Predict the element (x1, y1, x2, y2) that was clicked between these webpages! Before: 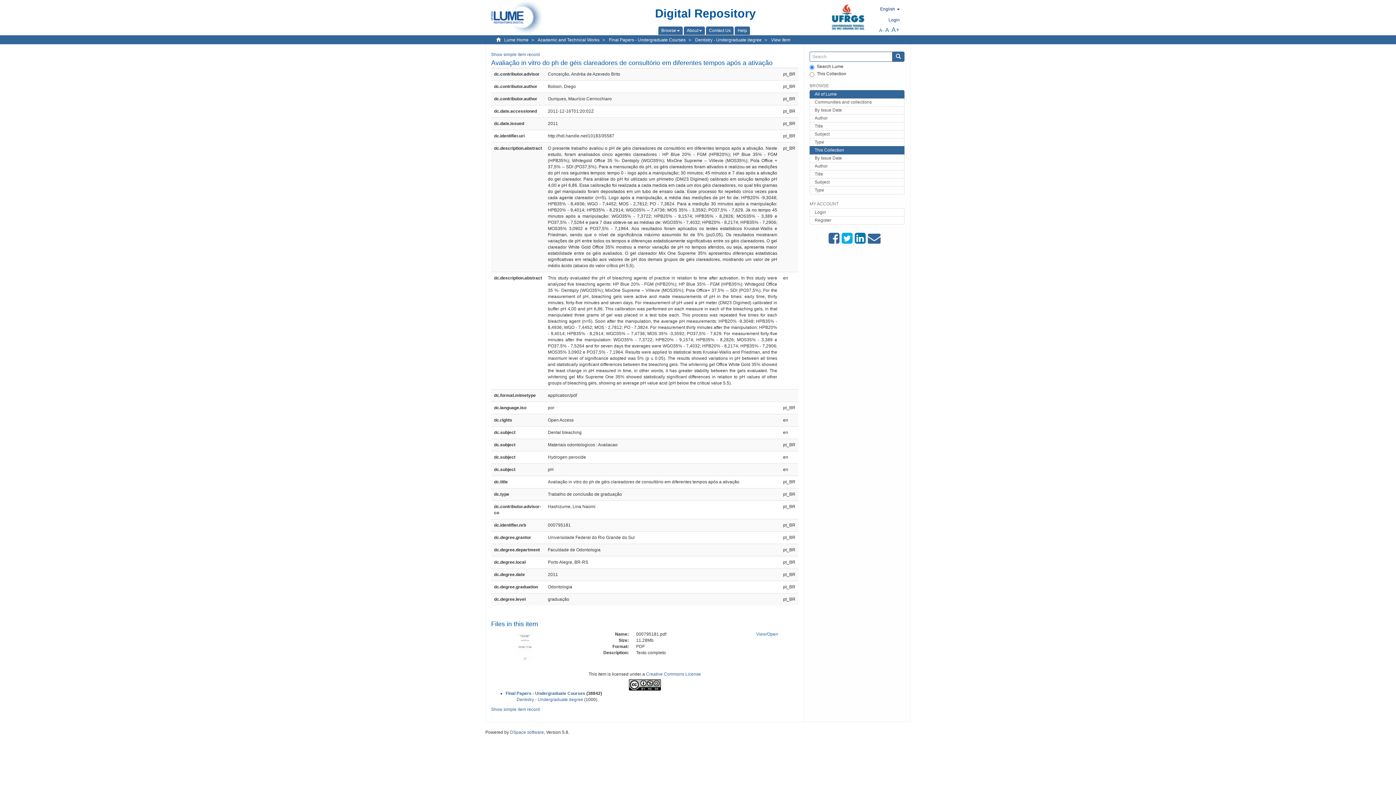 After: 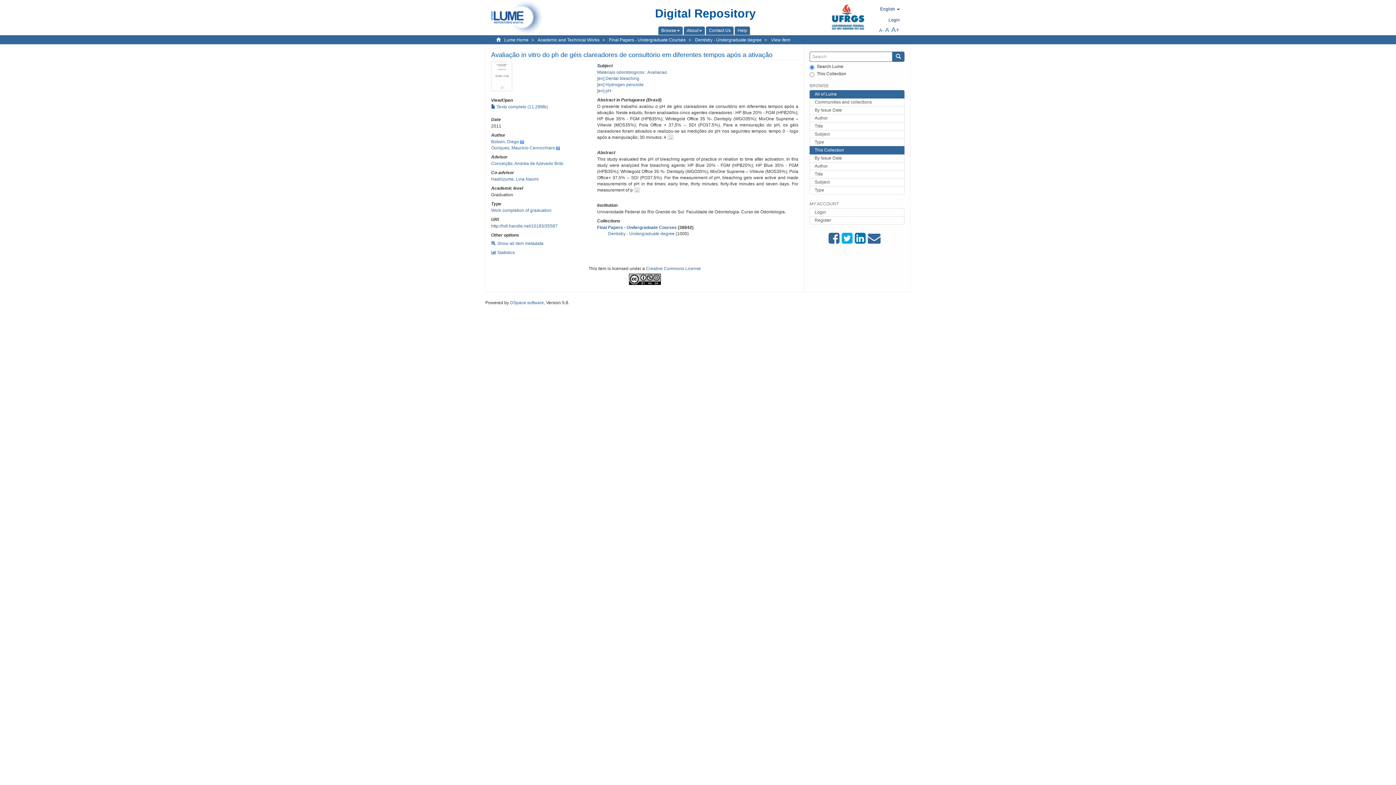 Action: label: View Item bbox: (771, 37, 790, 42)